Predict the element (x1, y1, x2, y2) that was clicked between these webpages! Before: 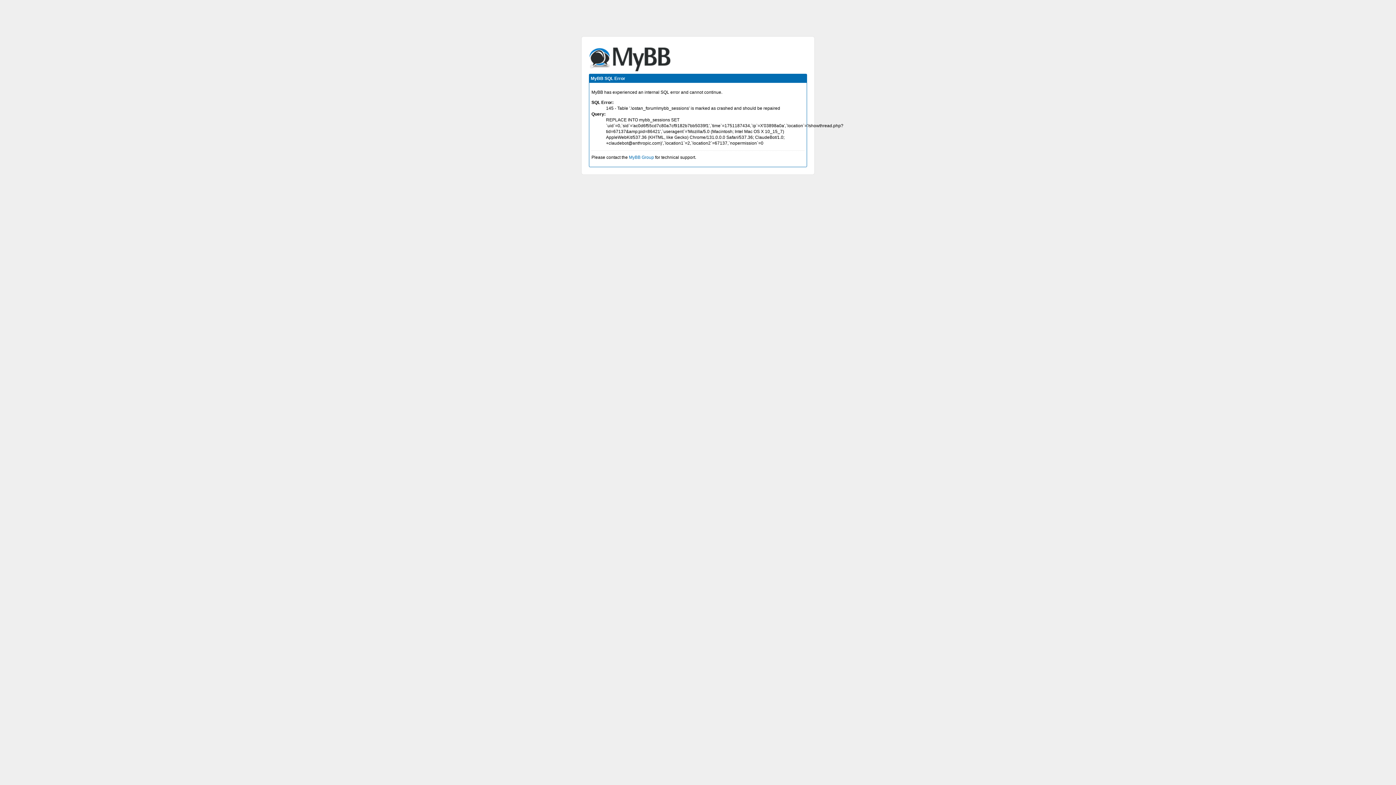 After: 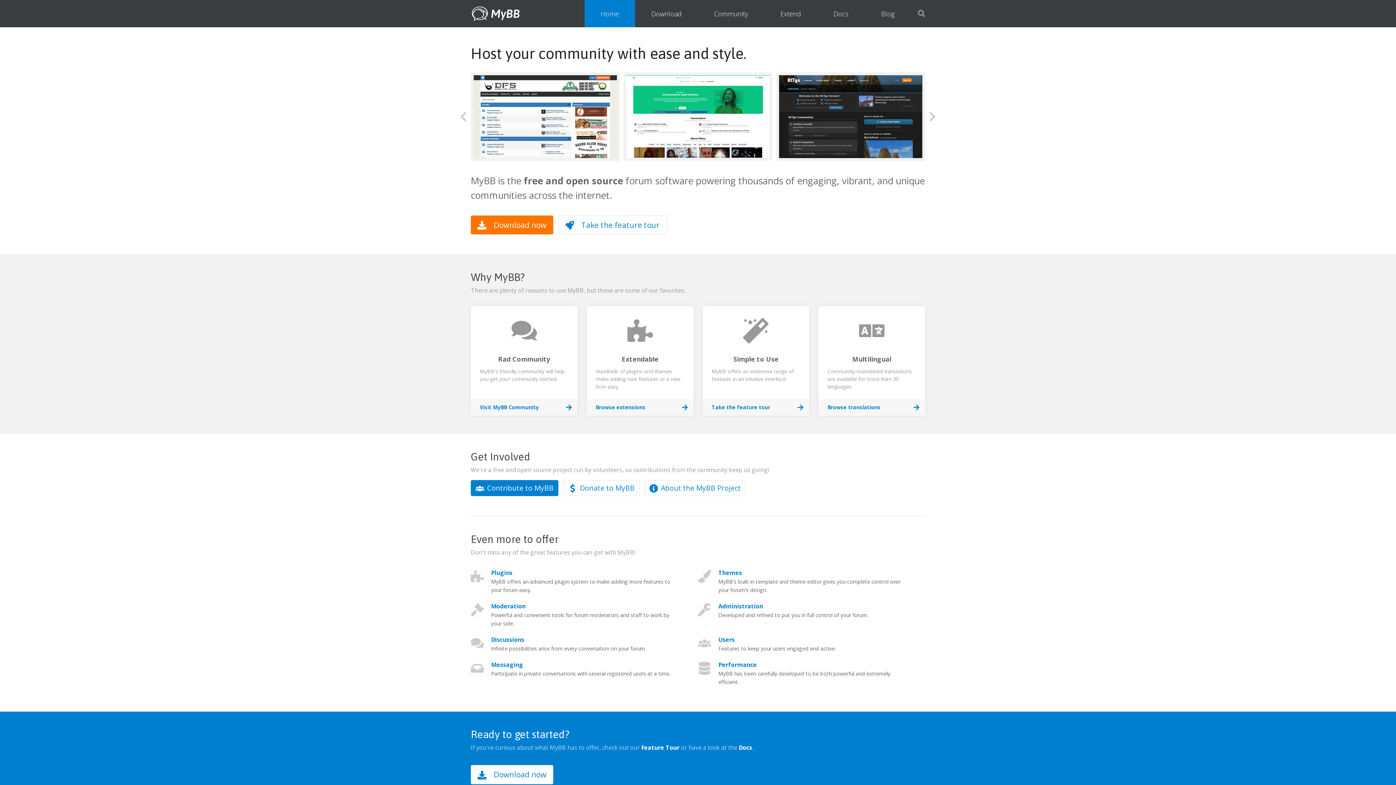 Action: label: MyBB Group bbox: (629, 154, 654, 160)